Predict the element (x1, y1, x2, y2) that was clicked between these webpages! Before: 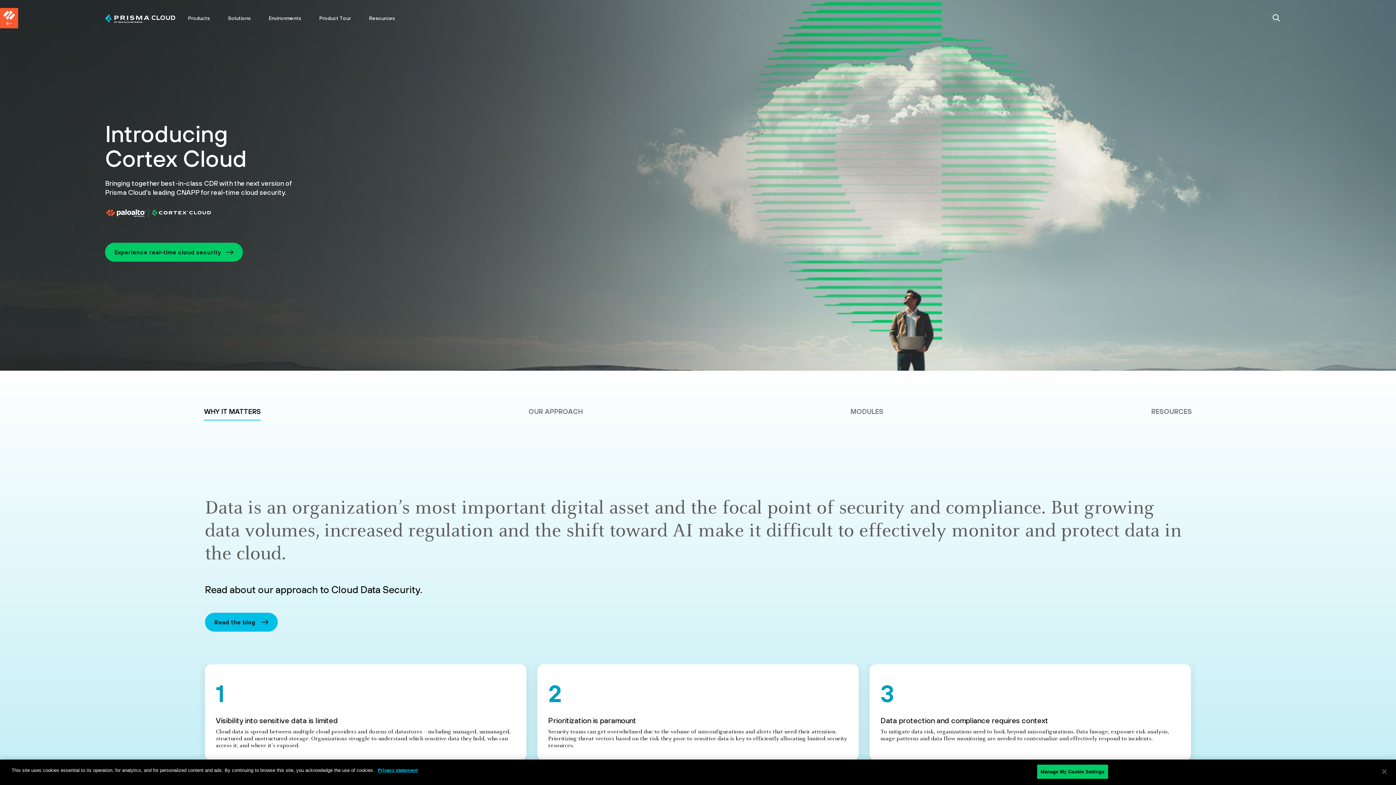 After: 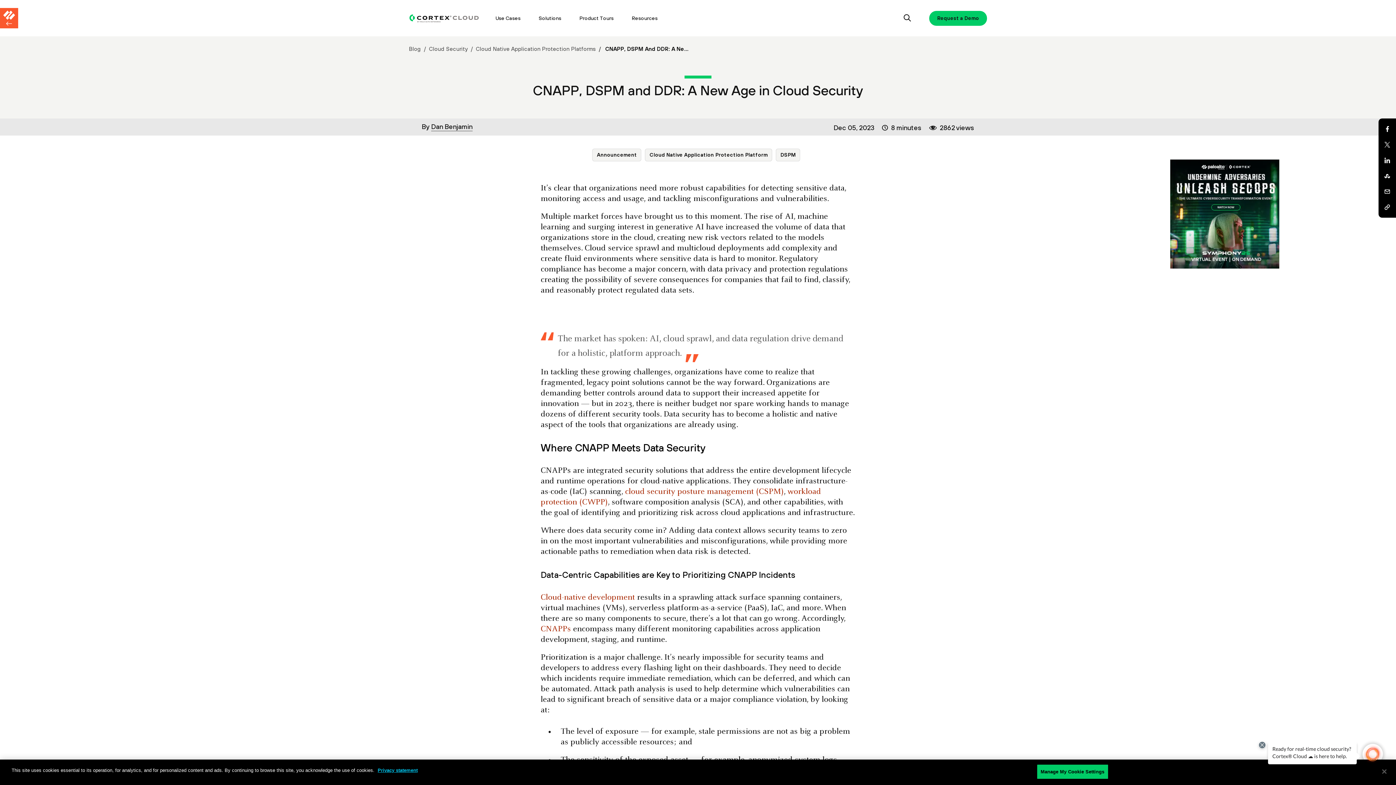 Action: bbox: (204, 612, 277, 631) label: Read the blog